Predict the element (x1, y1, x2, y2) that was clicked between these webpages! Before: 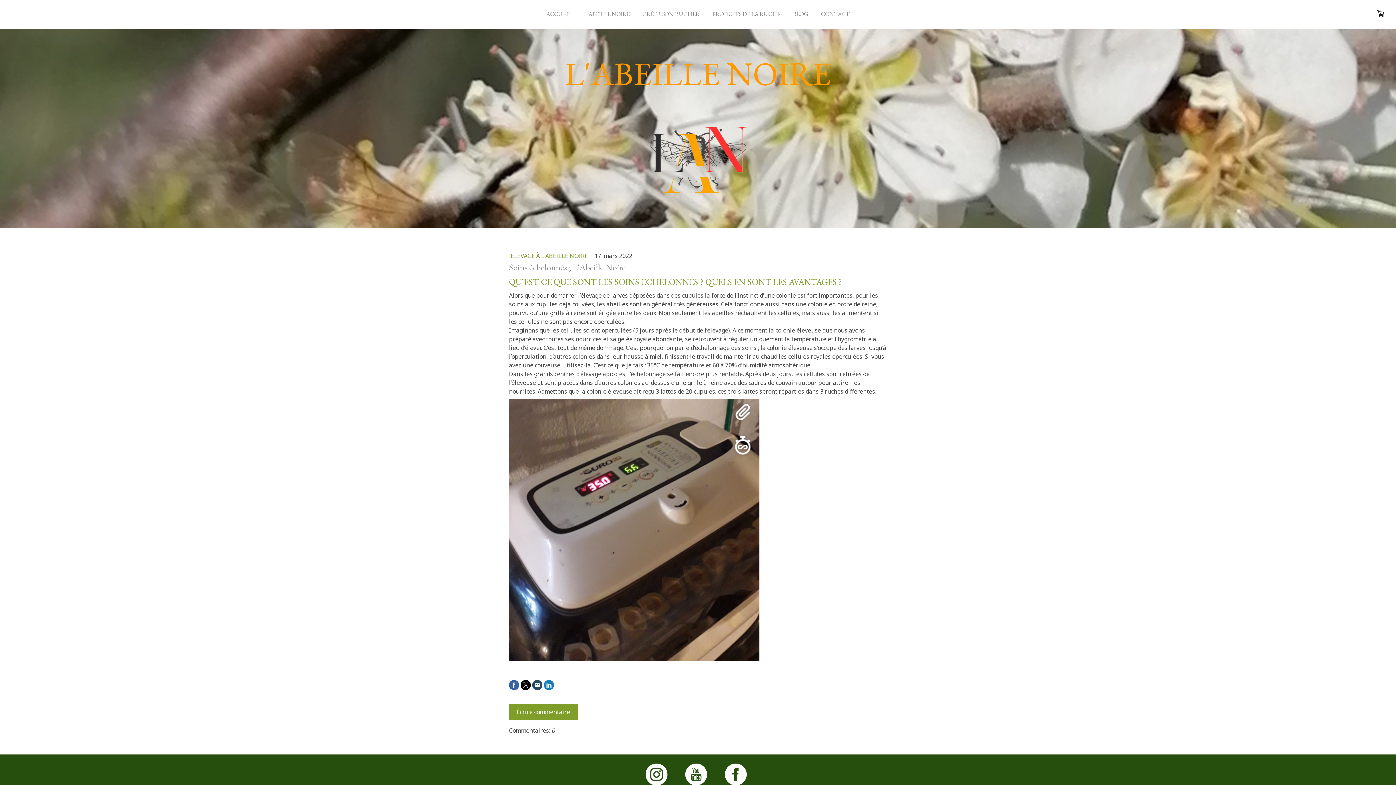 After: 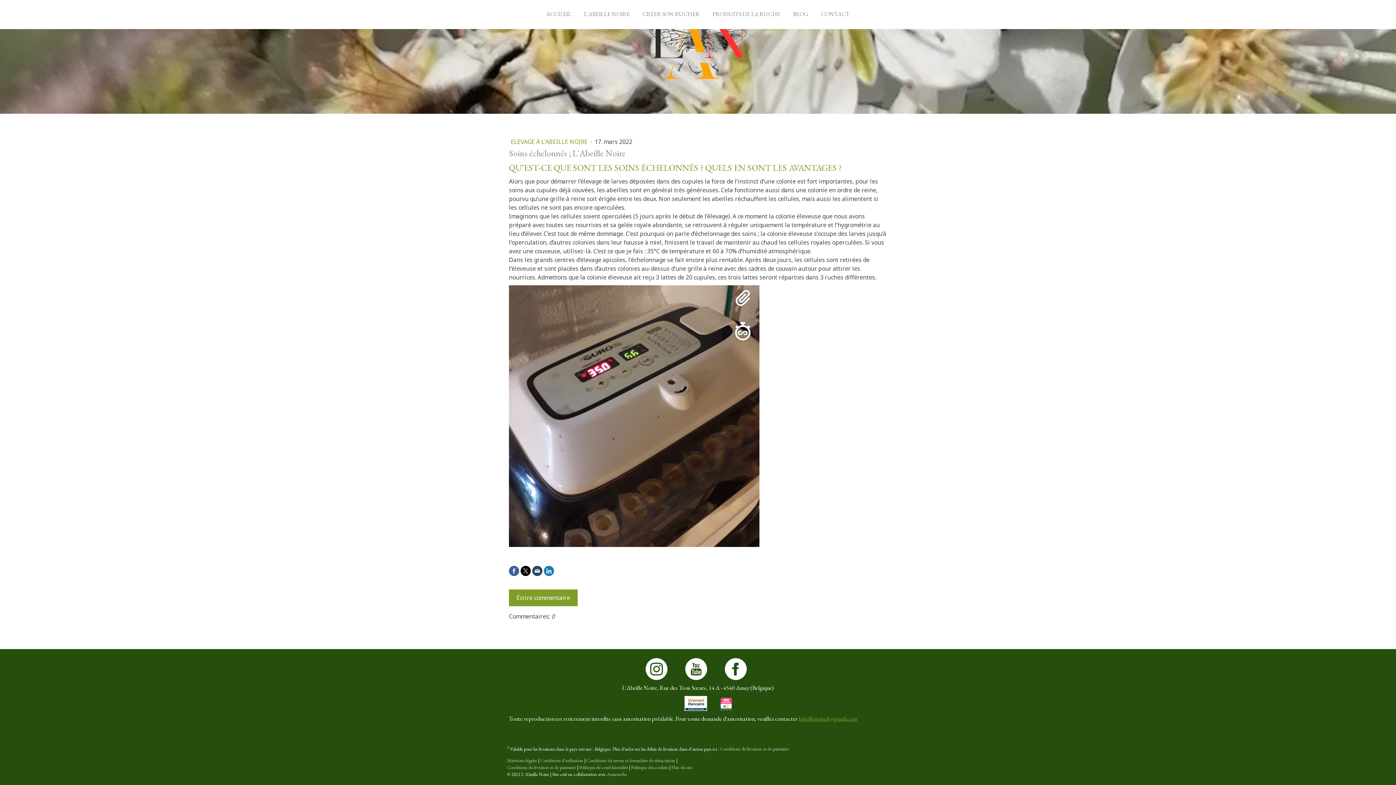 Action: bbox: (509, 703, 577, 720) label: Écrire commentaire